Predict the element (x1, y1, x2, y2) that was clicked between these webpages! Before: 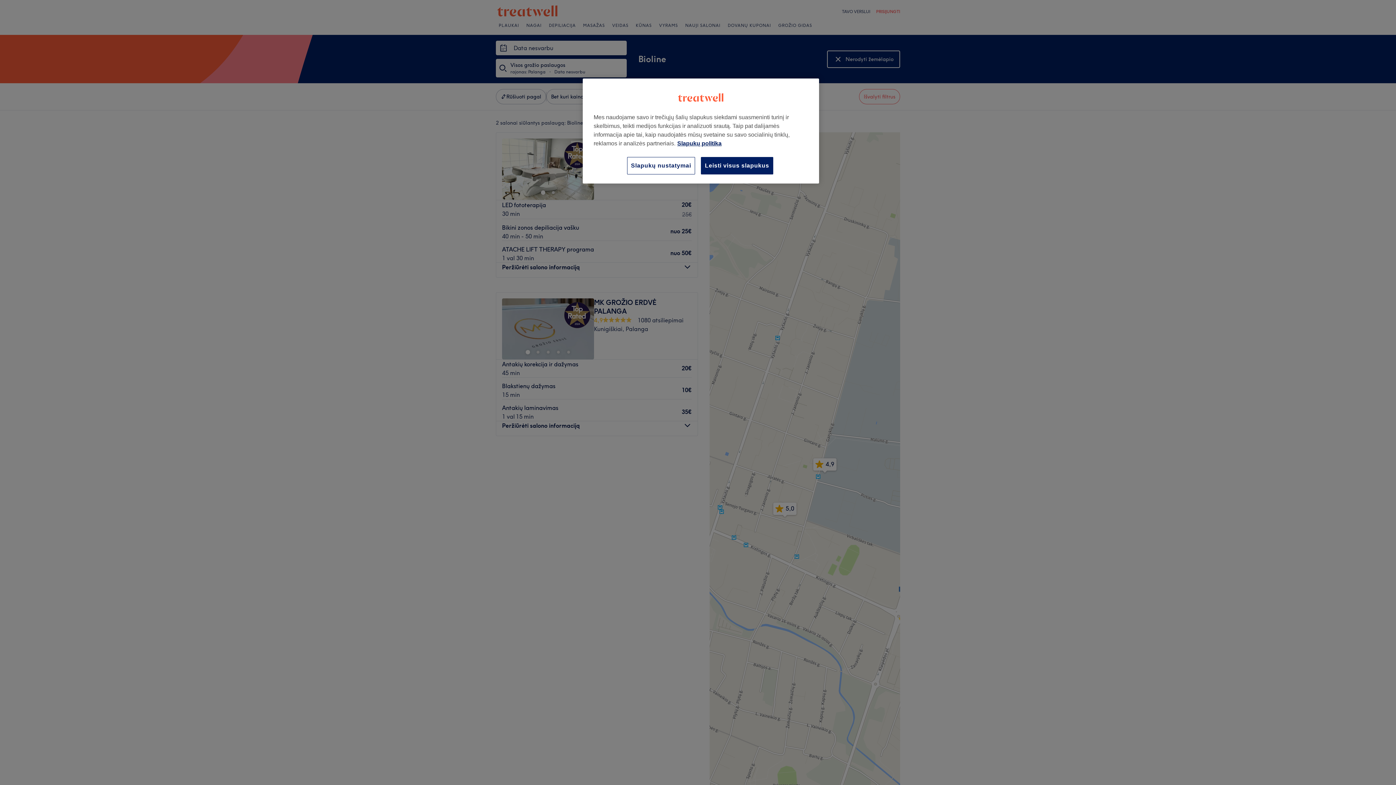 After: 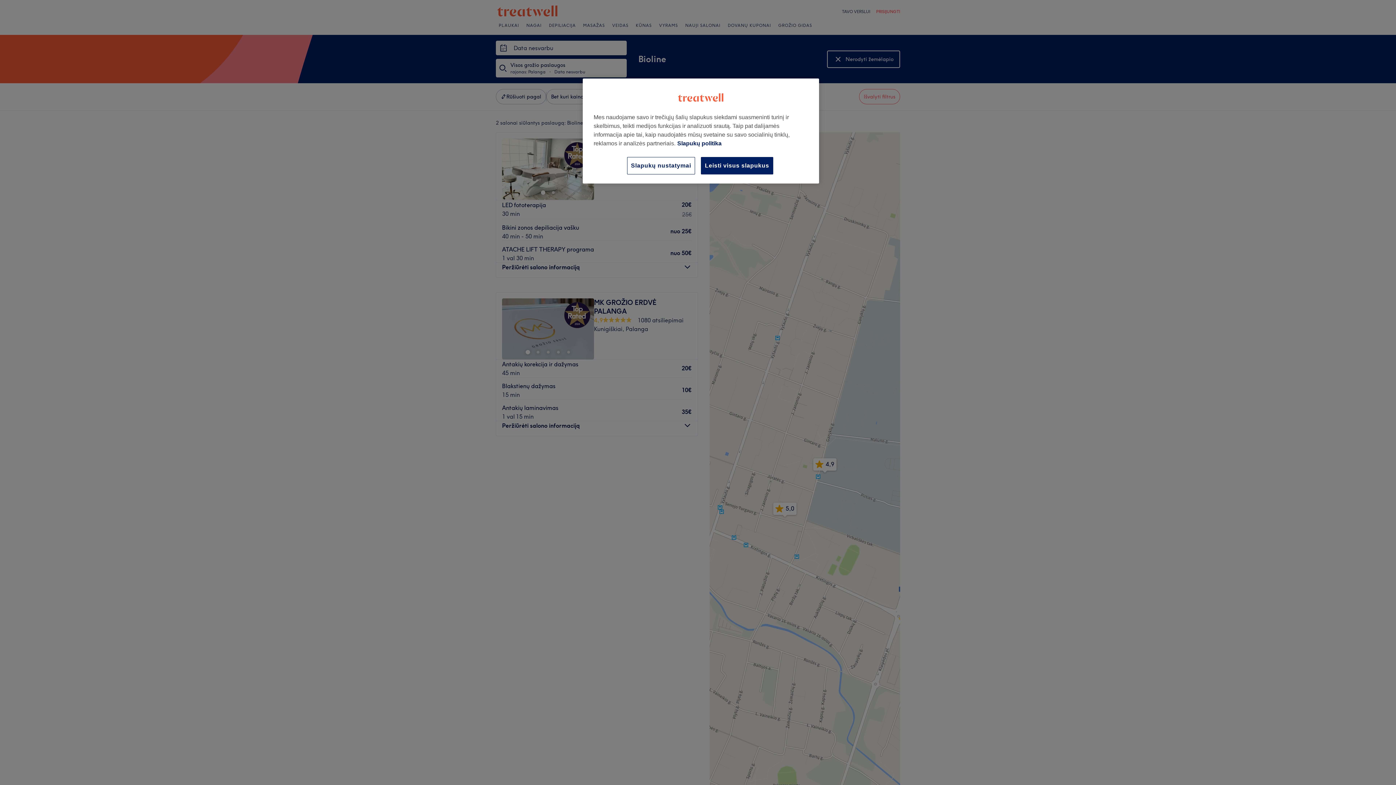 Action: bbox: (677, 140, 721, 146) label: Daugiau informacijos apie jūsų privatumą, atidaroma naujame skirtuke